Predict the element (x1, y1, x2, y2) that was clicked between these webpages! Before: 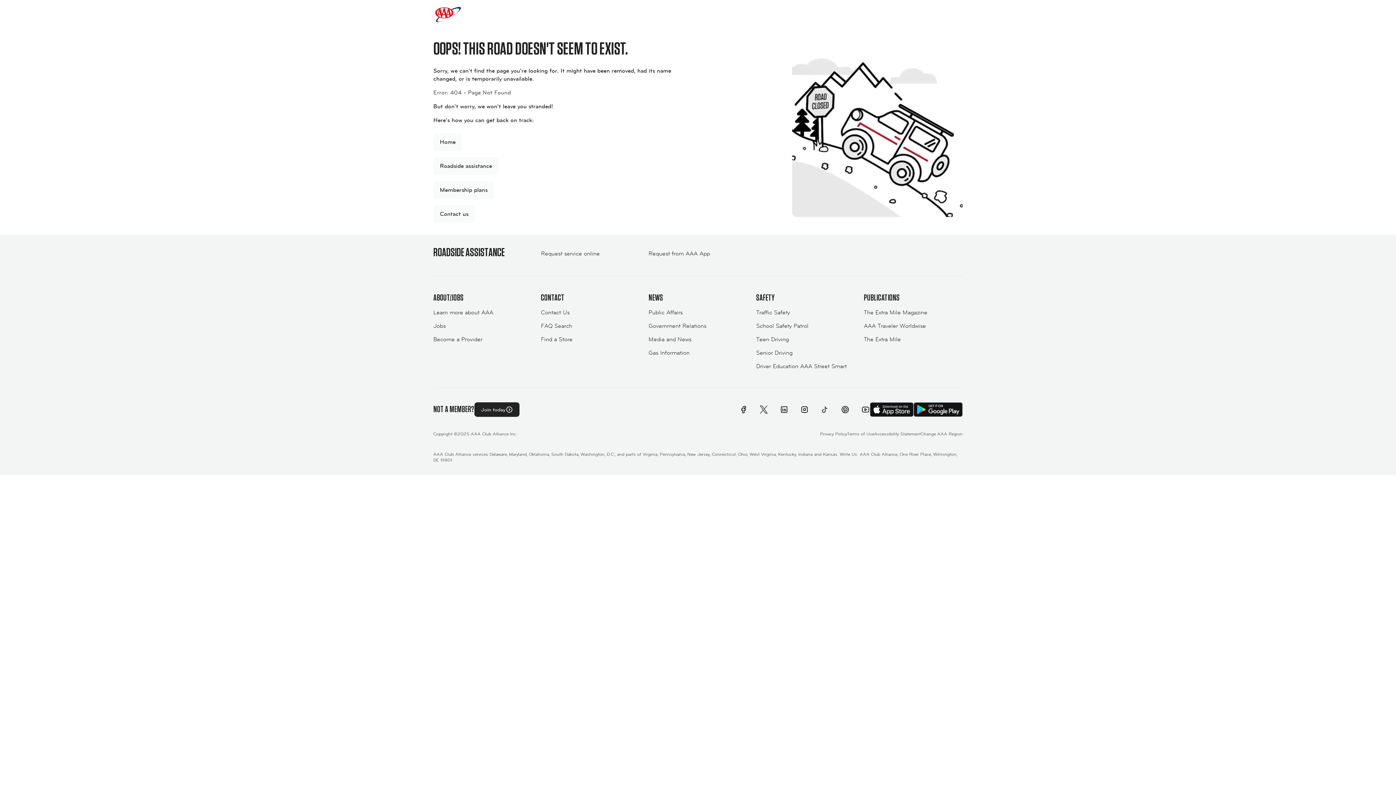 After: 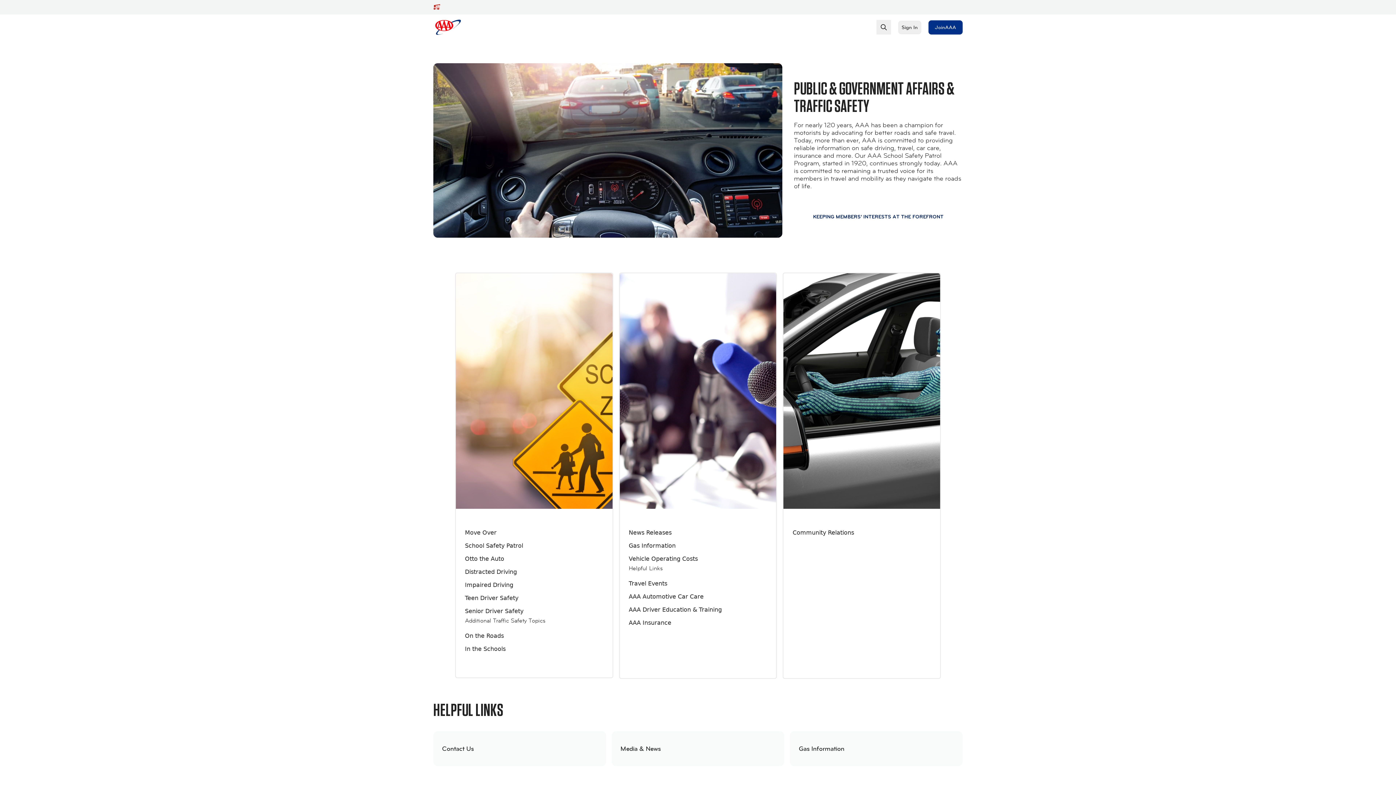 Action: label: Traffic Safety bbox: (756, 309, 790, 315)